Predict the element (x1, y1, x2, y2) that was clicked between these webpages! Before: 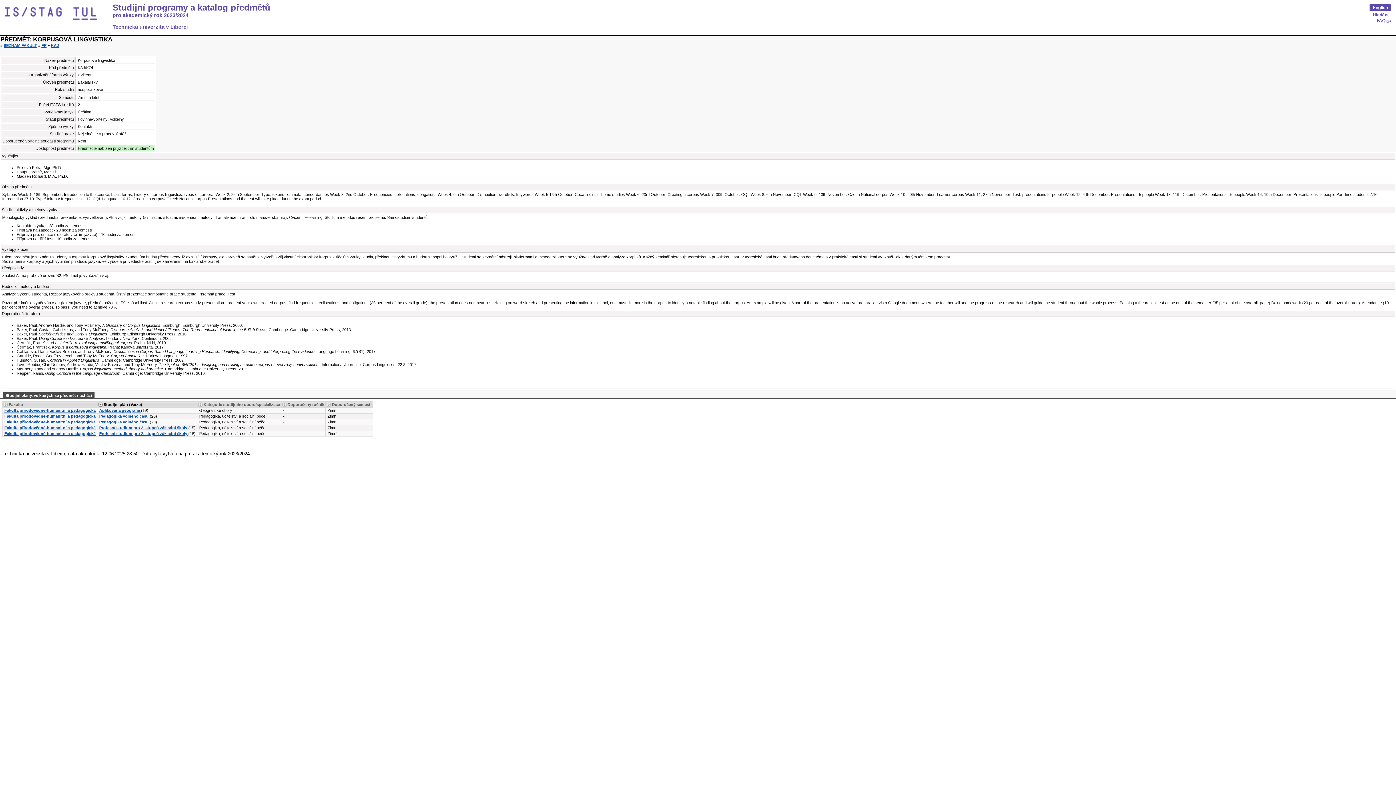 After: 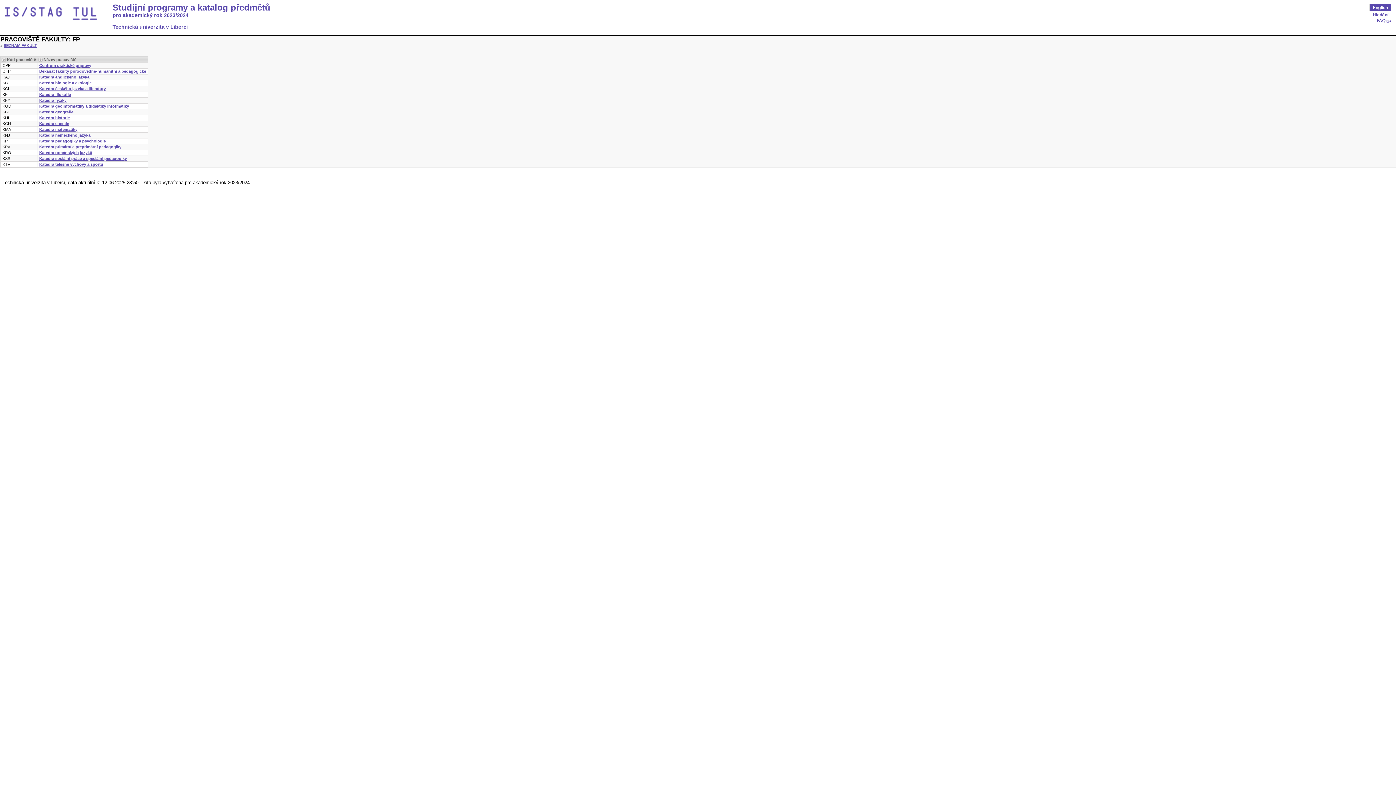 Action: bbox: (4, 414, 95, 418) label: Fakulta přírodovědně-humanitní a pedagogická